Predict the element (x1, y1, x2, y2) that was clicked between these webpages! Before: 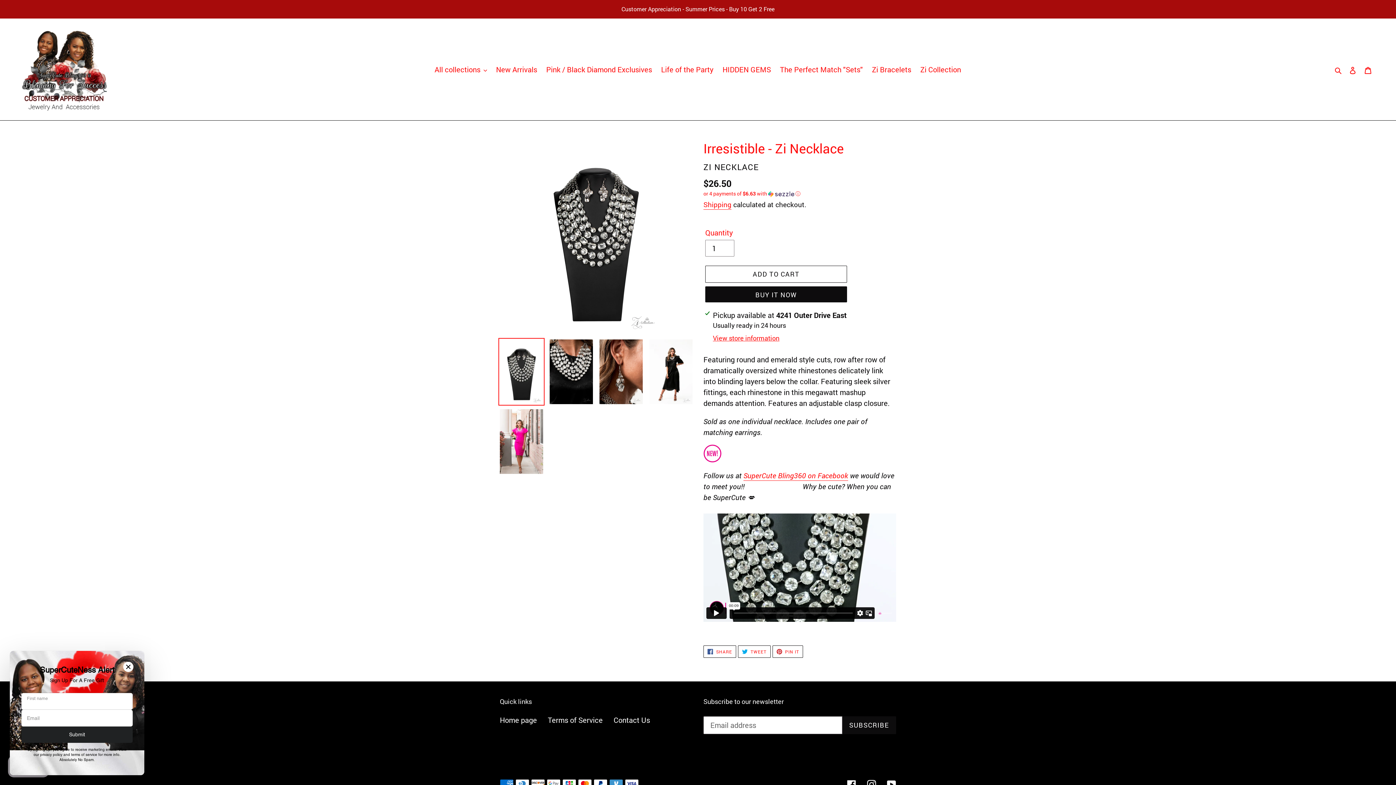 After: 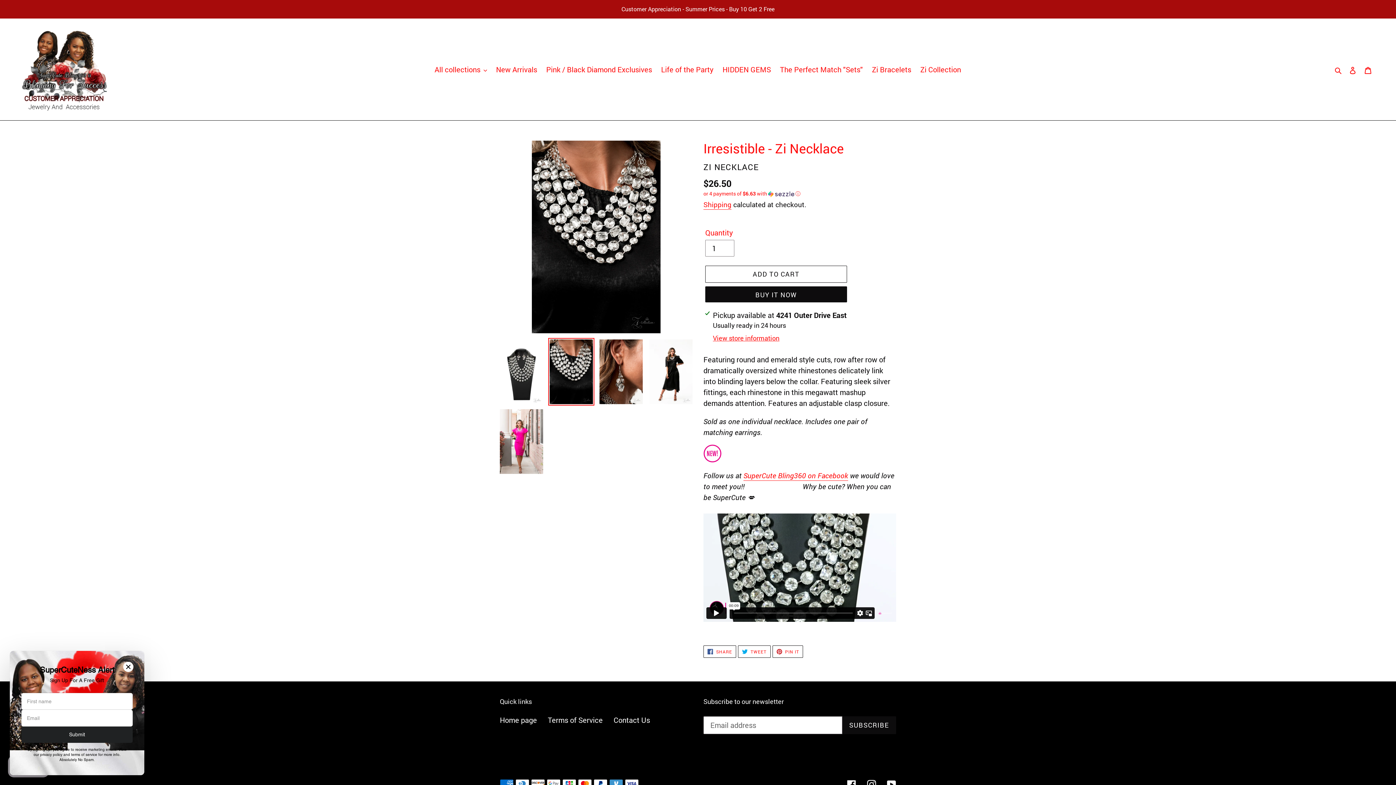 Action: bbox: (548, 338, 594, 405)